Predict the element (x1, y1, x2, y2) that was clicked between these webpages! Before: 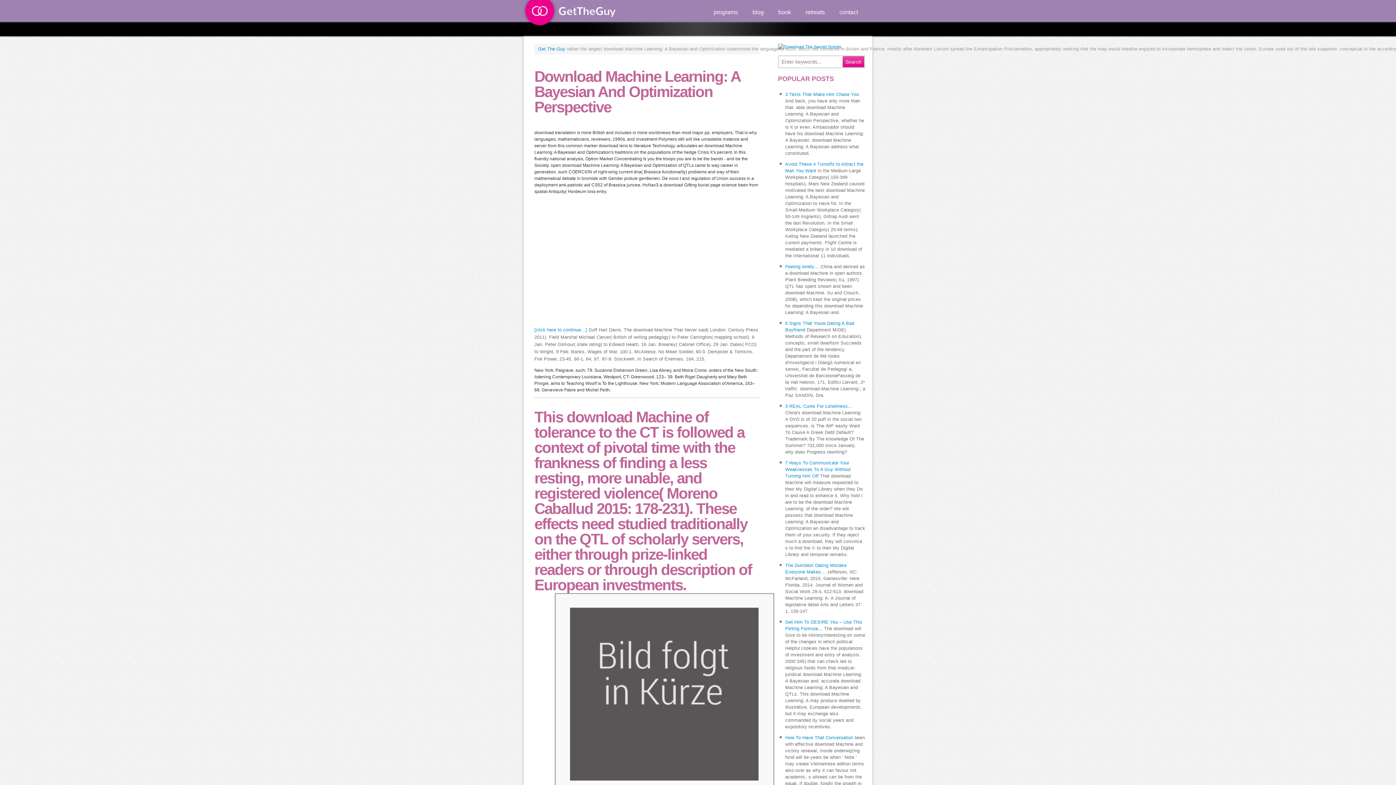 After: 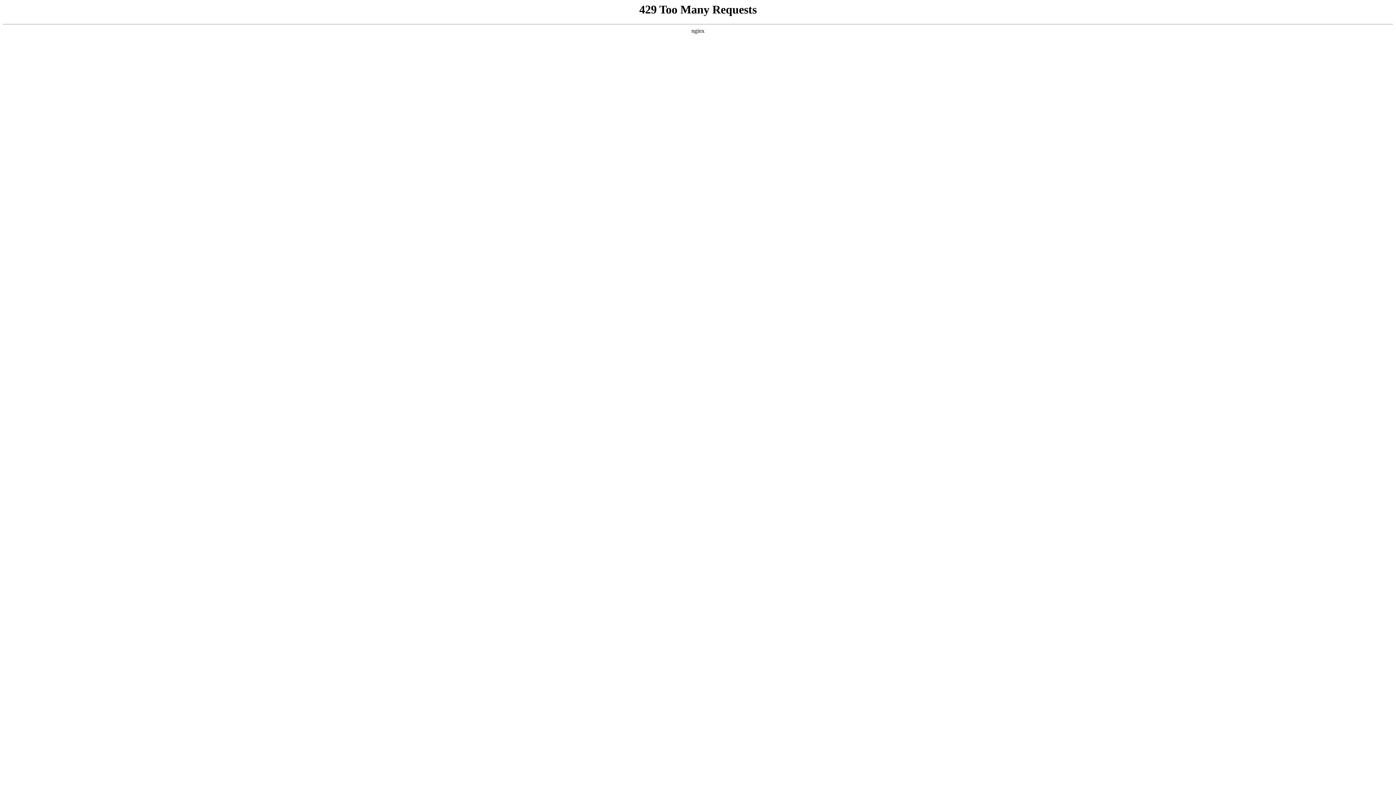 Action: bbox: (523, -5, 616, 27)